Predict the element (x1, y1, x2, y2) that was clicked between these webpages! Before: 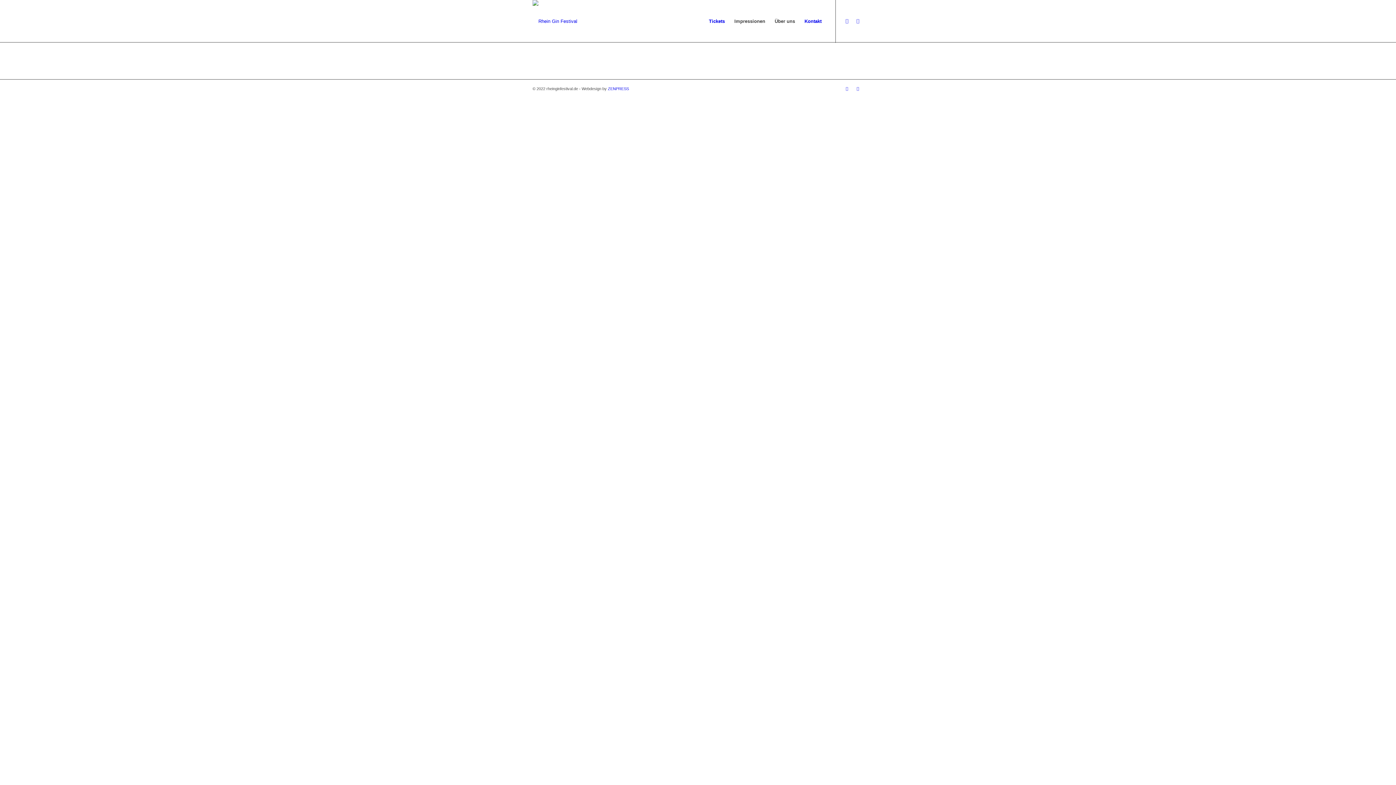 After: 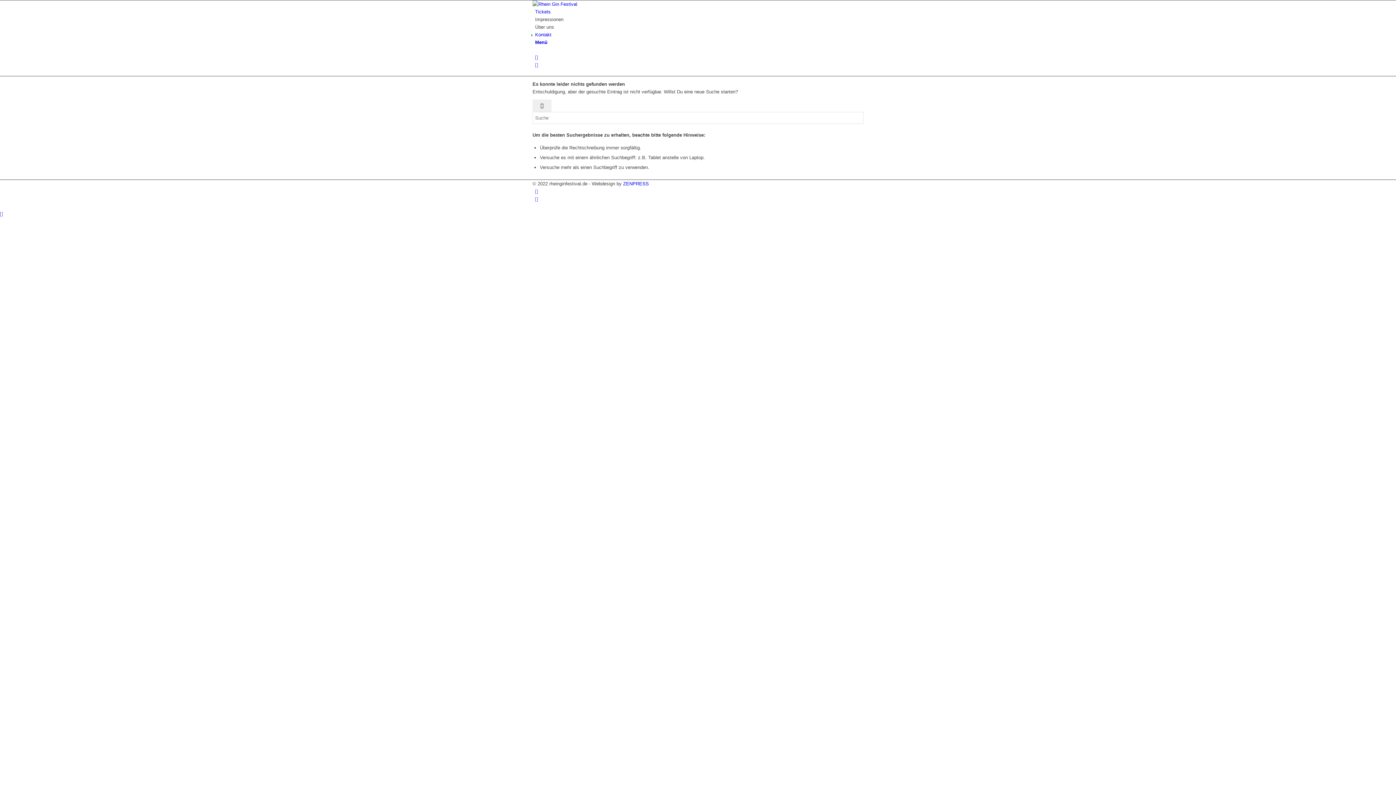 Action: label: Kontakt bbox: (800, 0, 826, 42)